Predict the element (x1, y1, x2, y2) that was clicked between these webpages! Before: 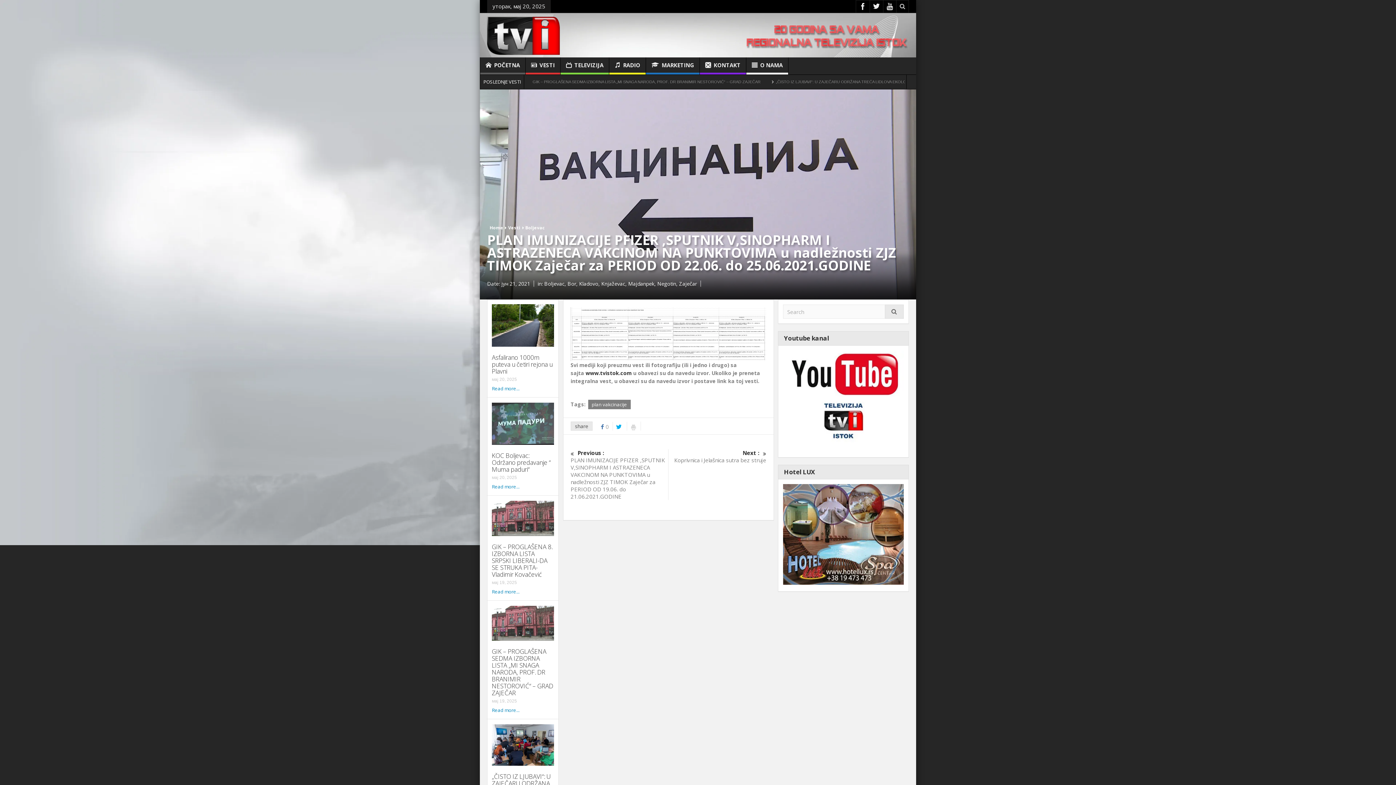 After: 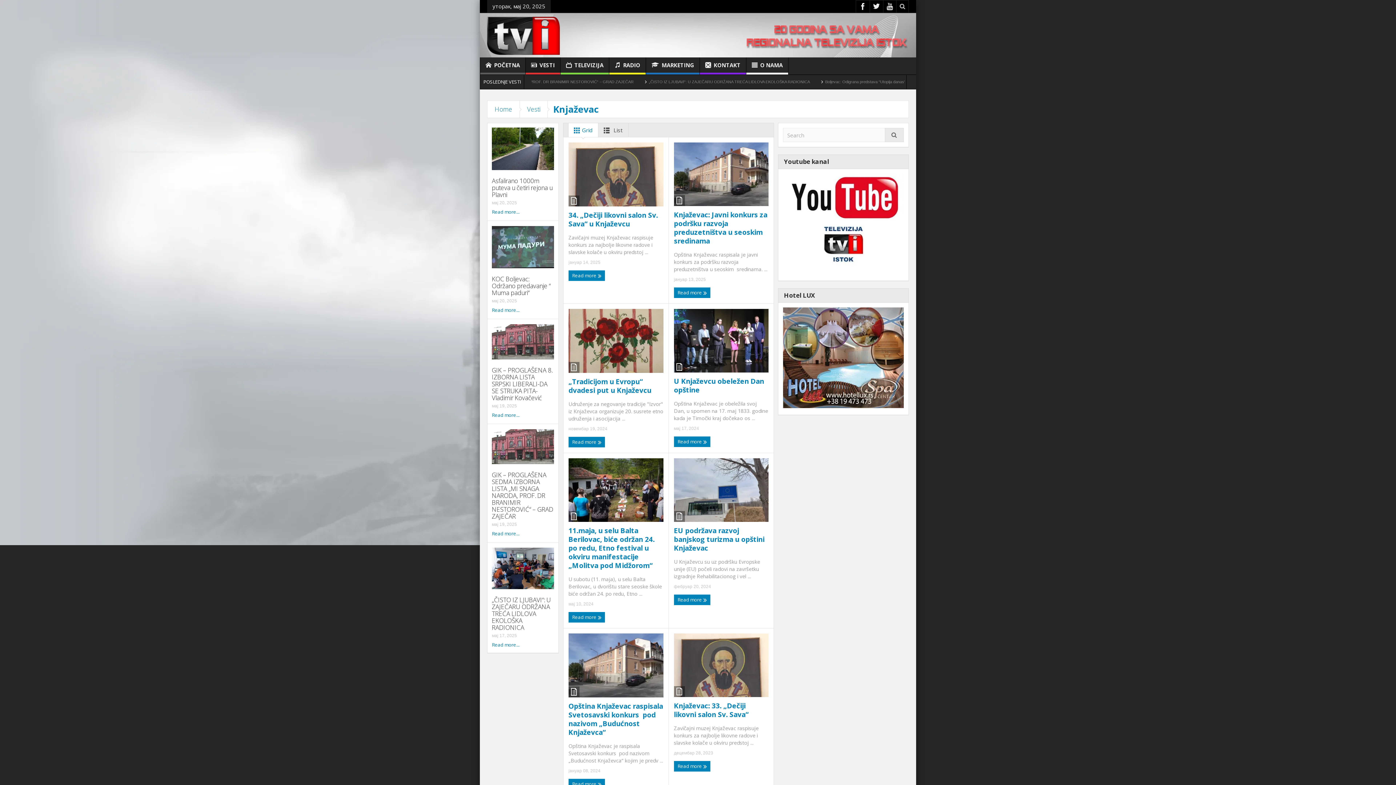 Action: bbox: (601, 280, 625, 287) label: Knjaževac